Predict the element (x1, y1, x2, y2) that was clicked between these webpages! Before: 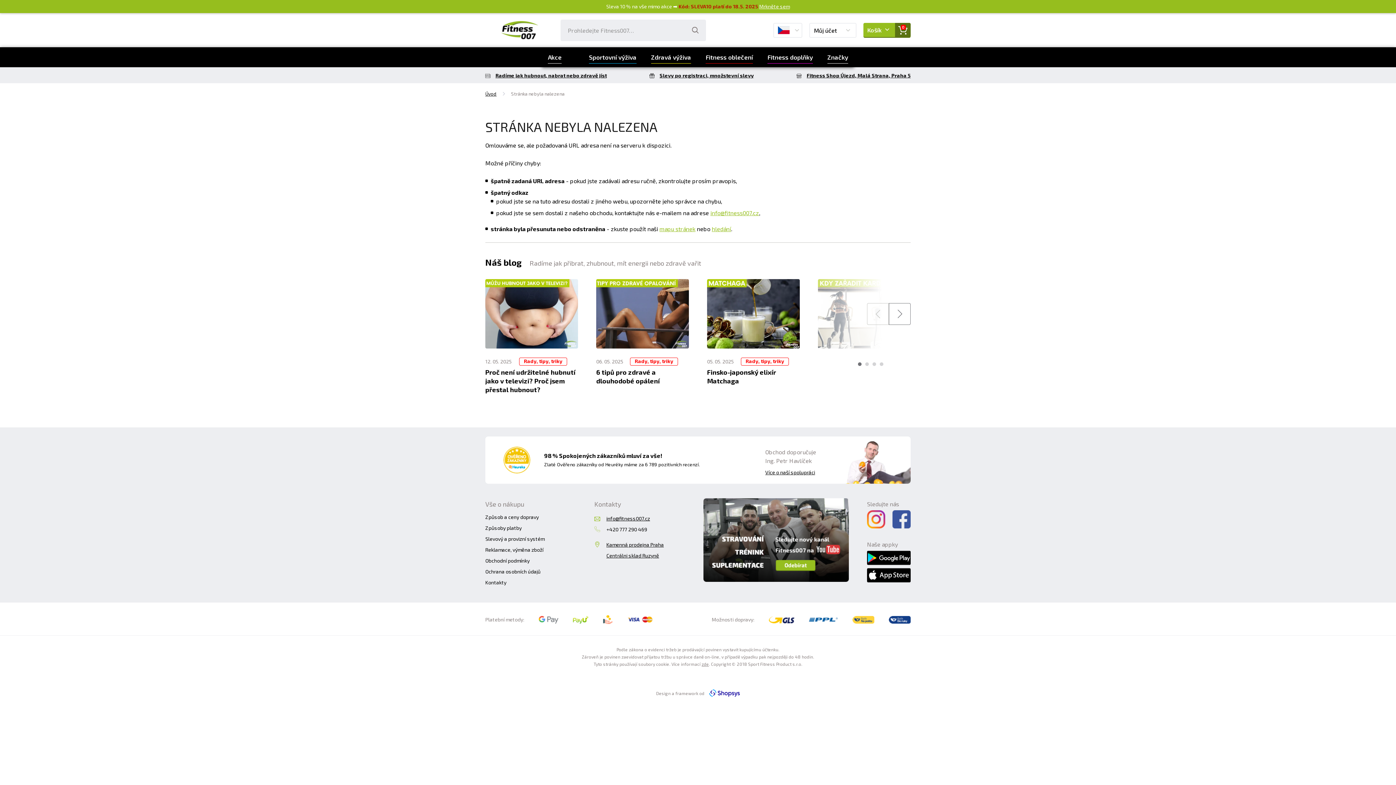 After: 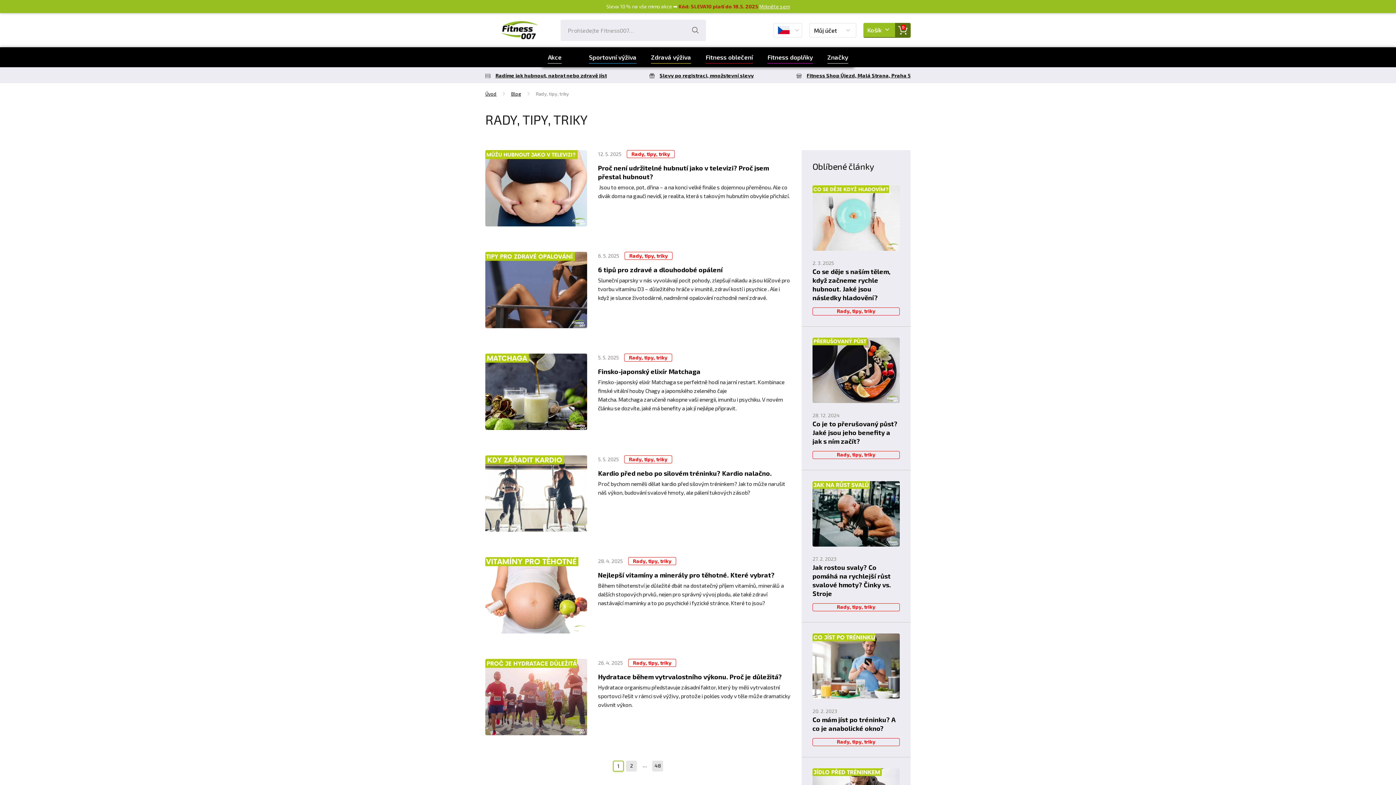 Action: label: Rady, tipy, triky bbox: (741, 357, 789, 365)